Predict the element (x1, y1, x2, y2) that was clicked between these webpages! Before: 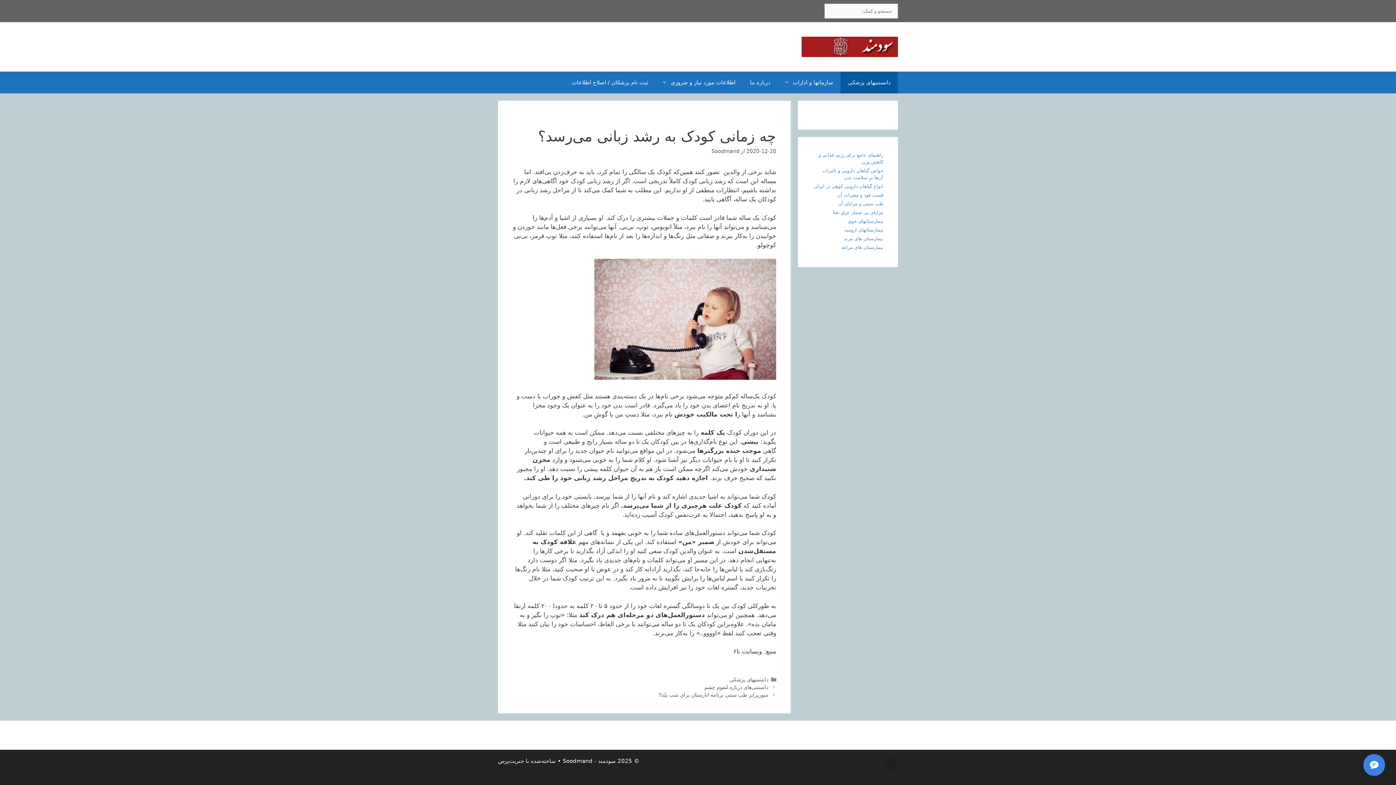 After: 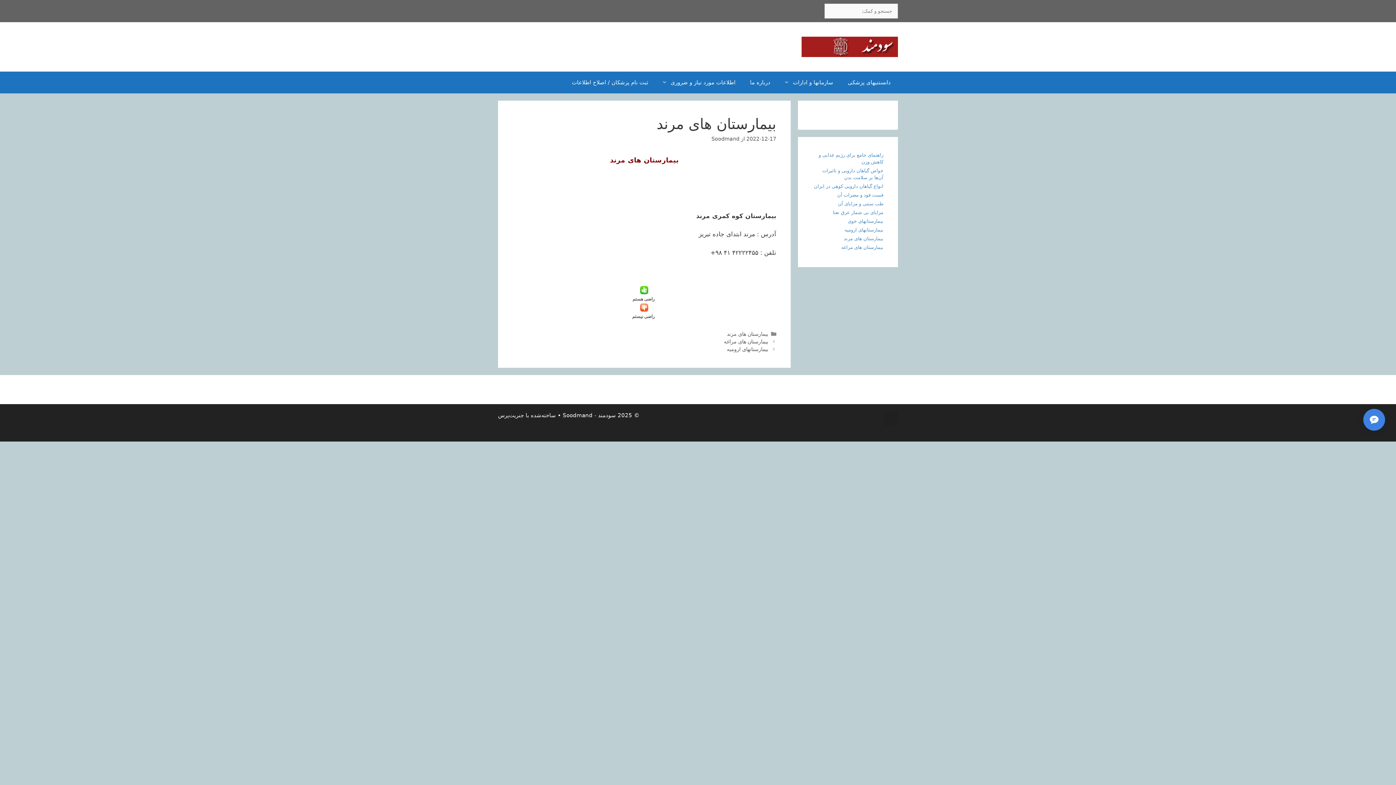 Action: bbox: (844, 236, 883, 241) label: بیمارستان های مرند